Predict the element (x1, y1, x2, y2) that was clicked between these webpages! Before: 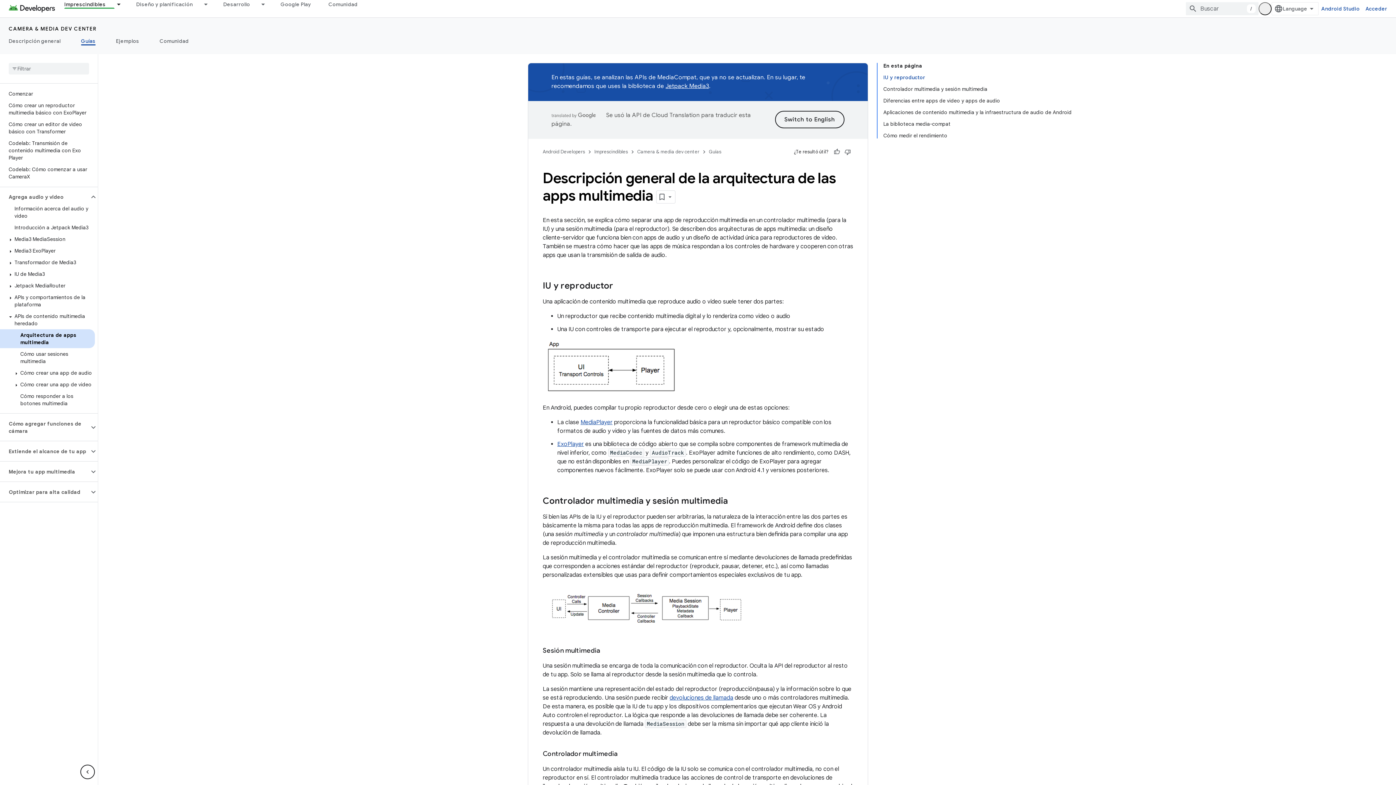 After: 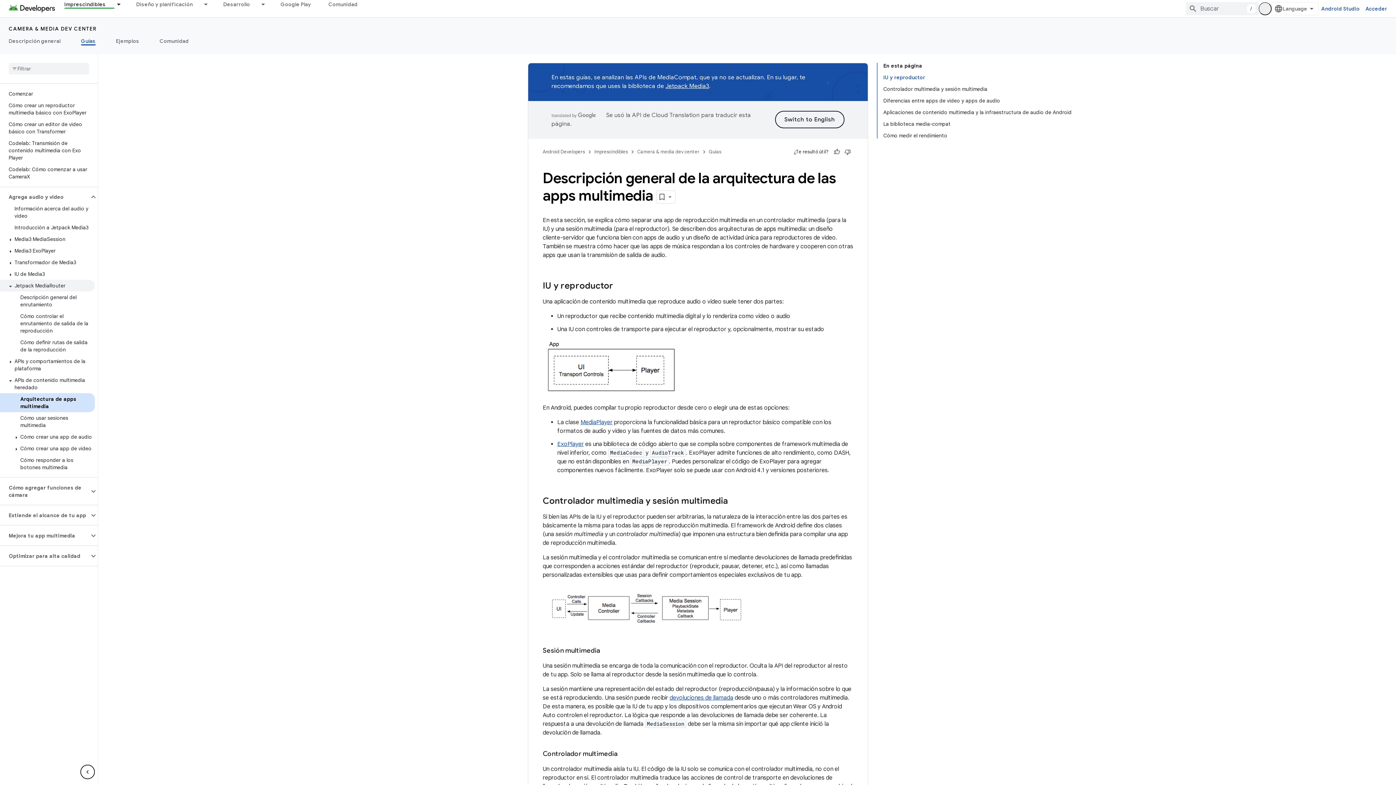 Action: bbox: (0, 280, 94, 291) label: Jetpack MediaRouter